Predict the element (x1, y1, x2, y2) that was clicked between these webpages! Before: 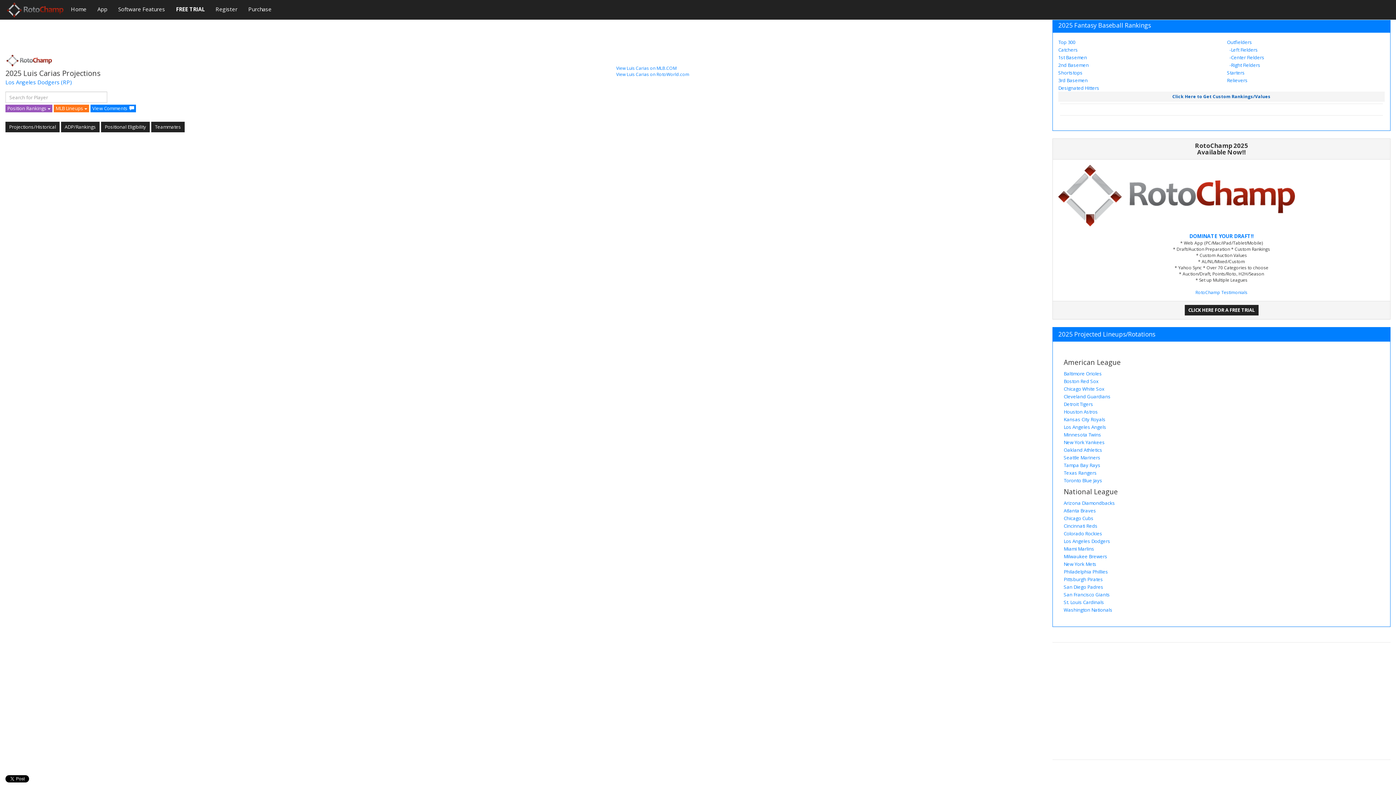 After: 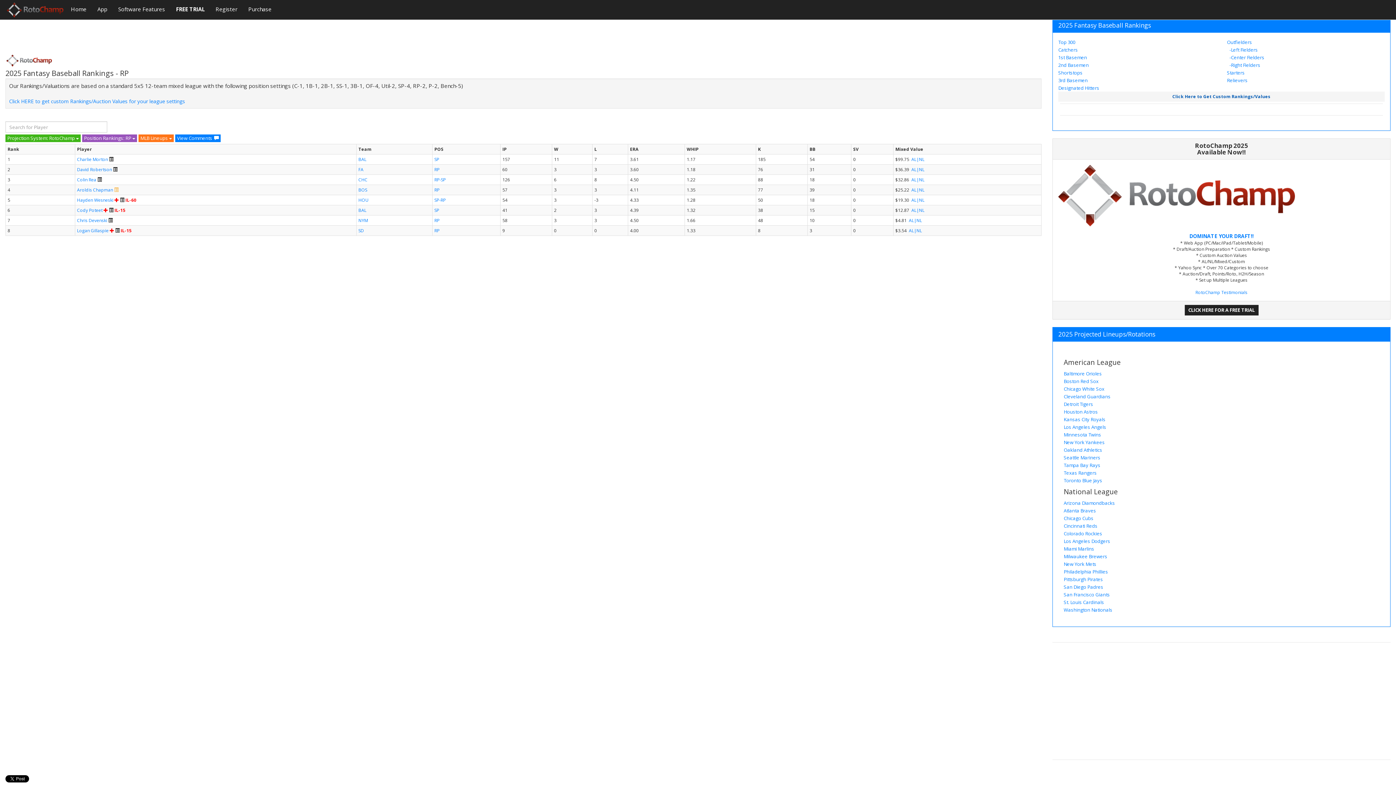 Action: label: (RP) bbox: (61, 78, 72, 85)